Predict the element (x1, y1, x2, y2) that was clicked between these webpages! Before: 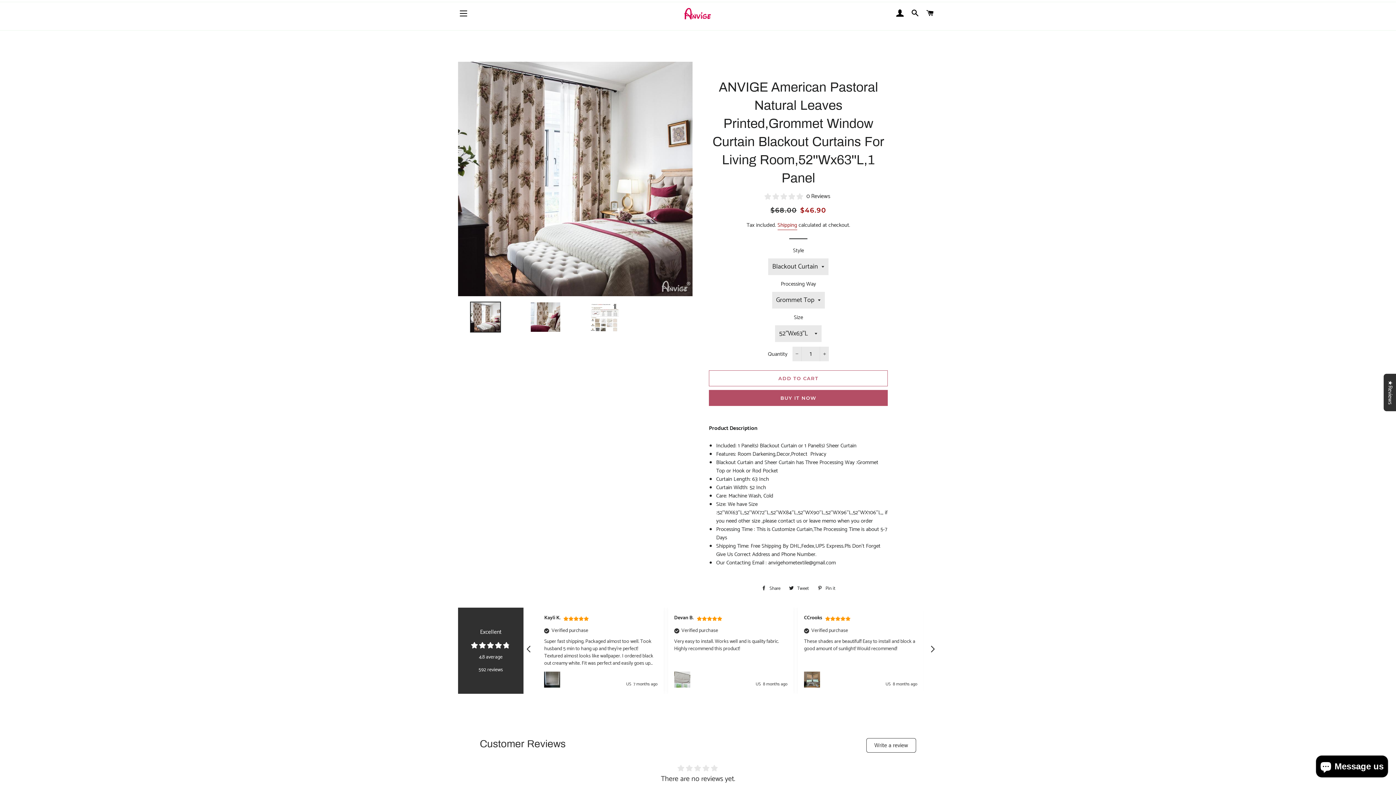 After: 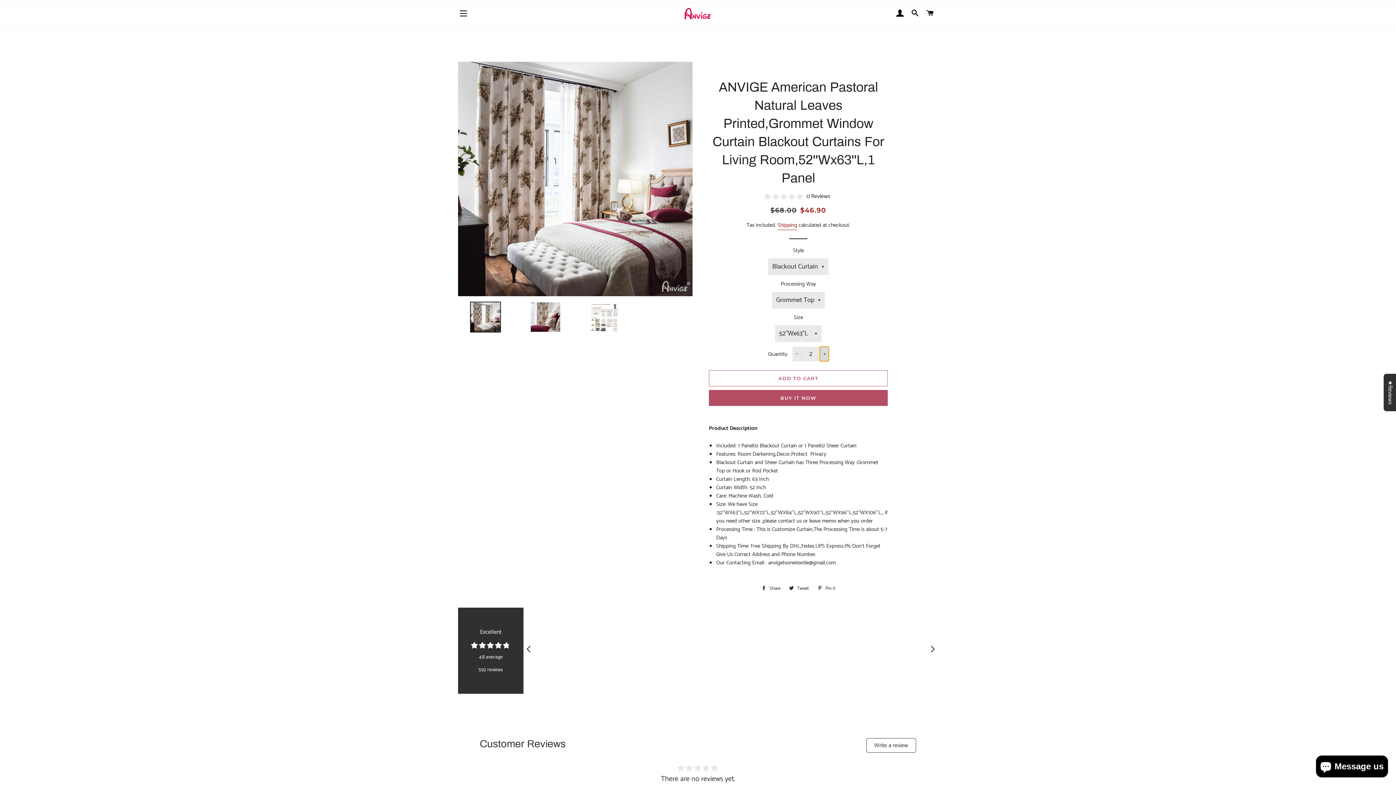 Action: label: Increase item quantity by one bbox: (820, 346, 829, 361)